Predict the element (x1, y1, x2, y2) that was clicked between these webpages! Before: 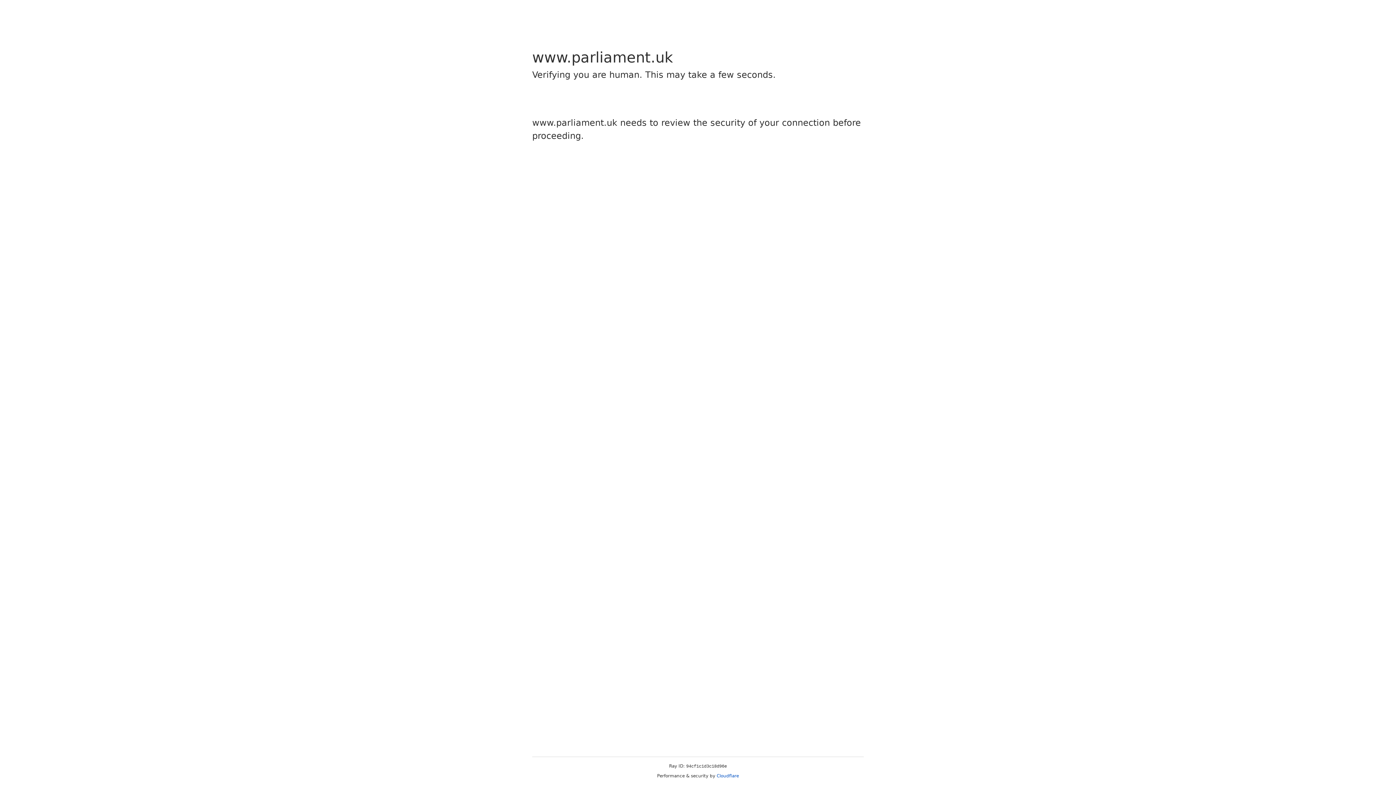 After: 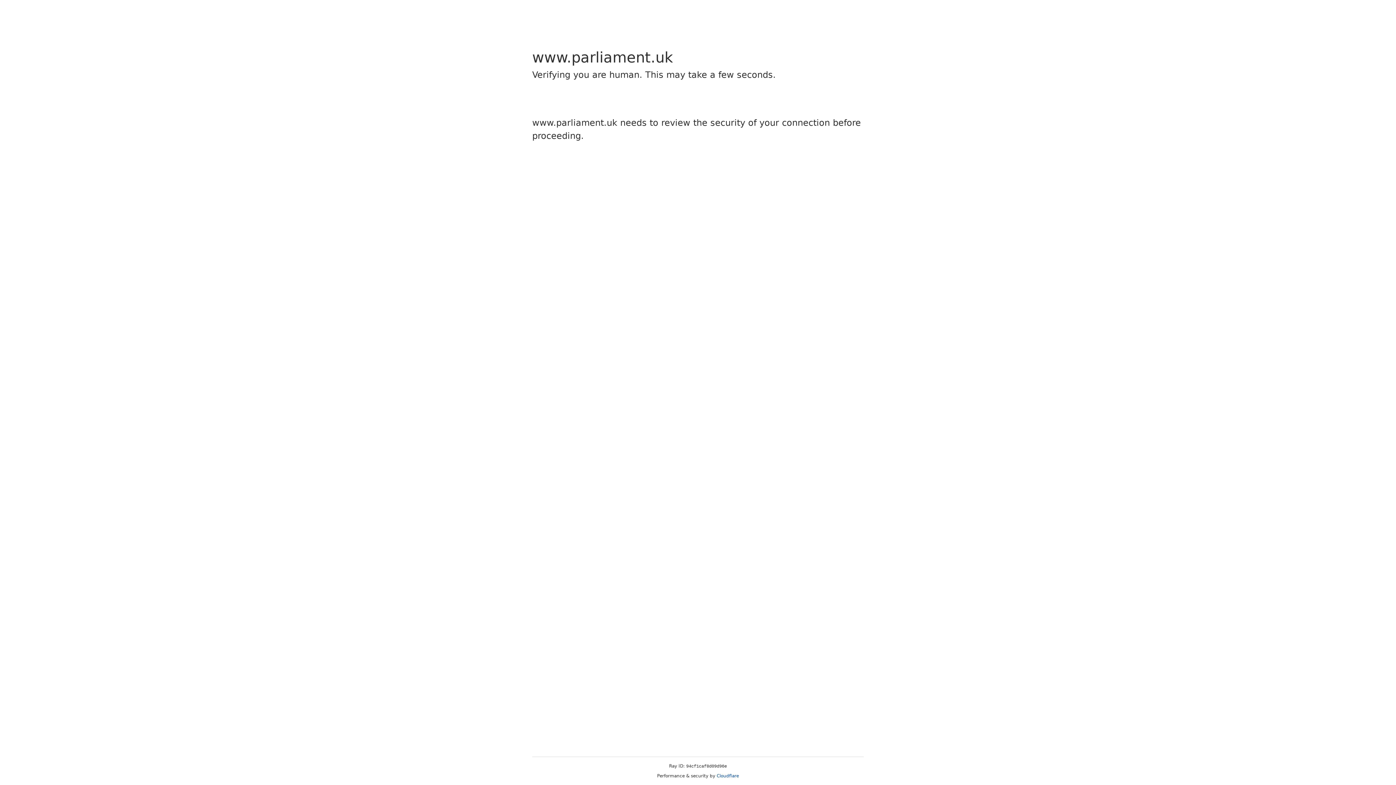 Action: bbox: (716, 773, 739, 778) label: Cloudflare